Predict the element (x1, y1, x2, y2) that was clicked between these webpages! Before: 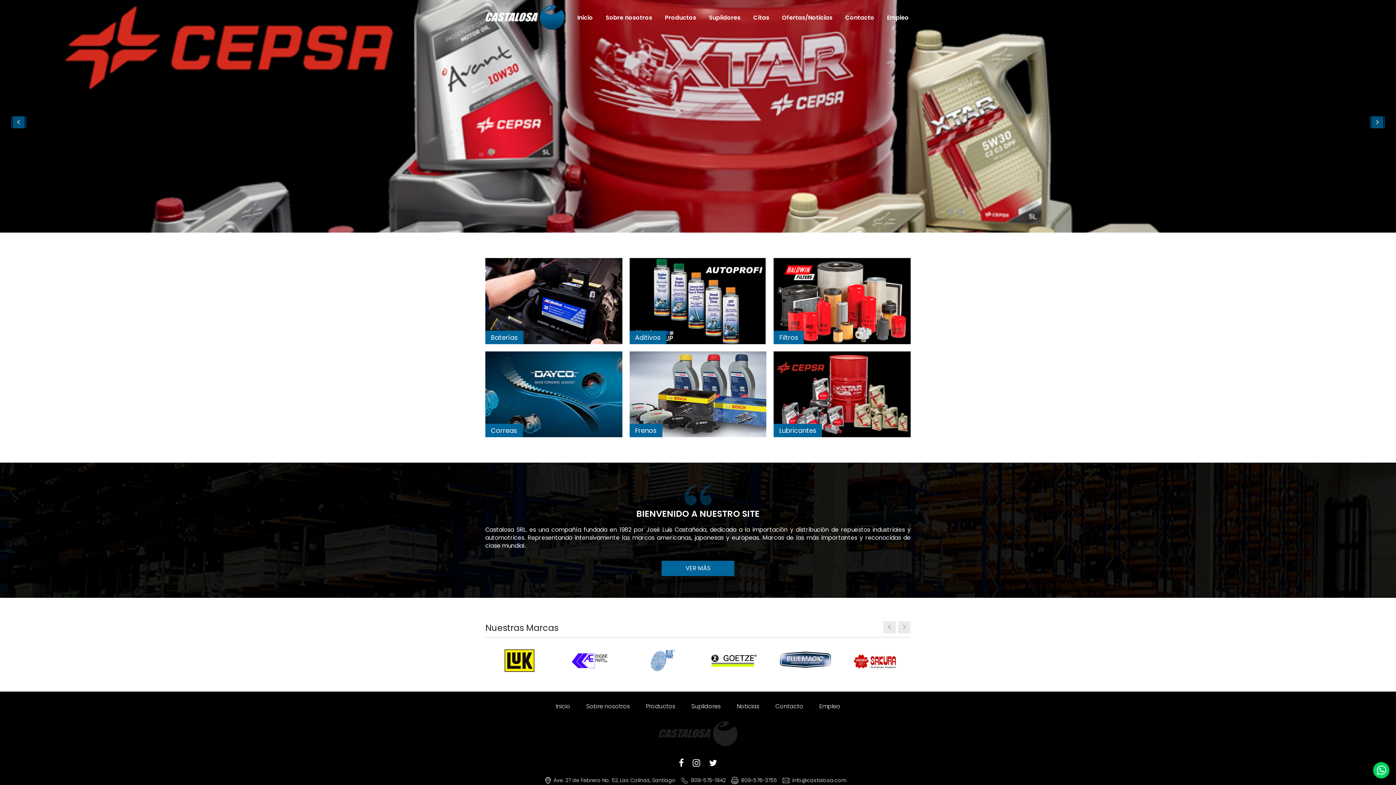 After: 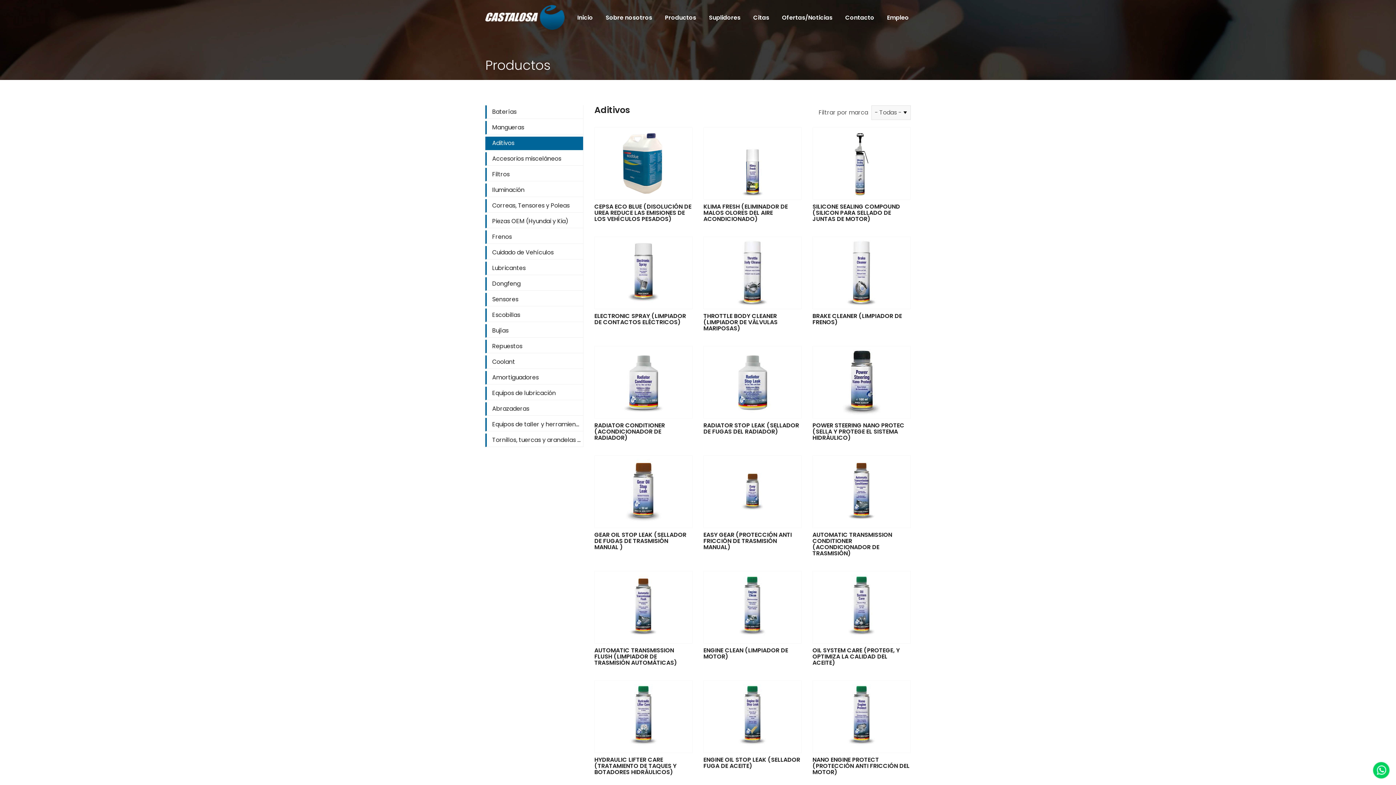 Action: bbox: (629, 258, 766, 344) label: Aditivos